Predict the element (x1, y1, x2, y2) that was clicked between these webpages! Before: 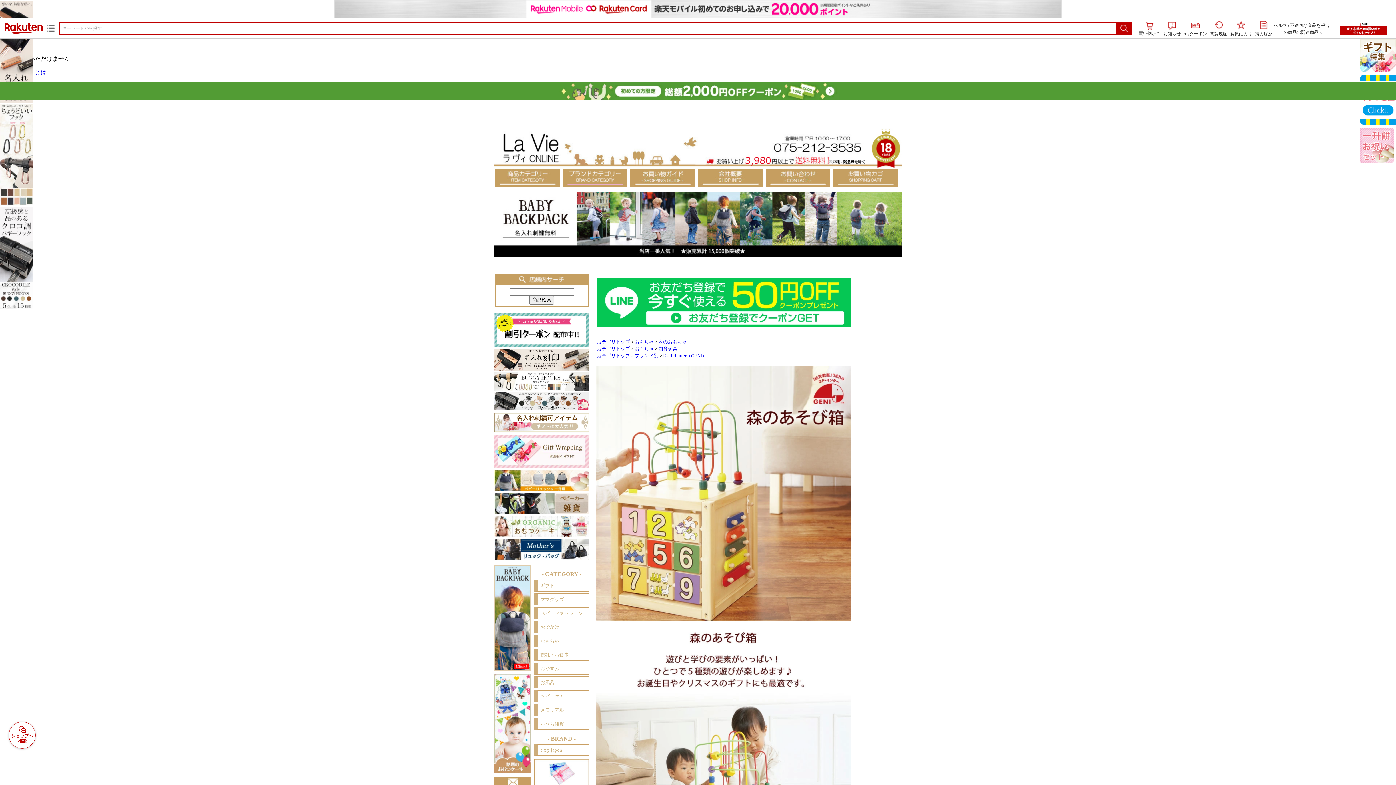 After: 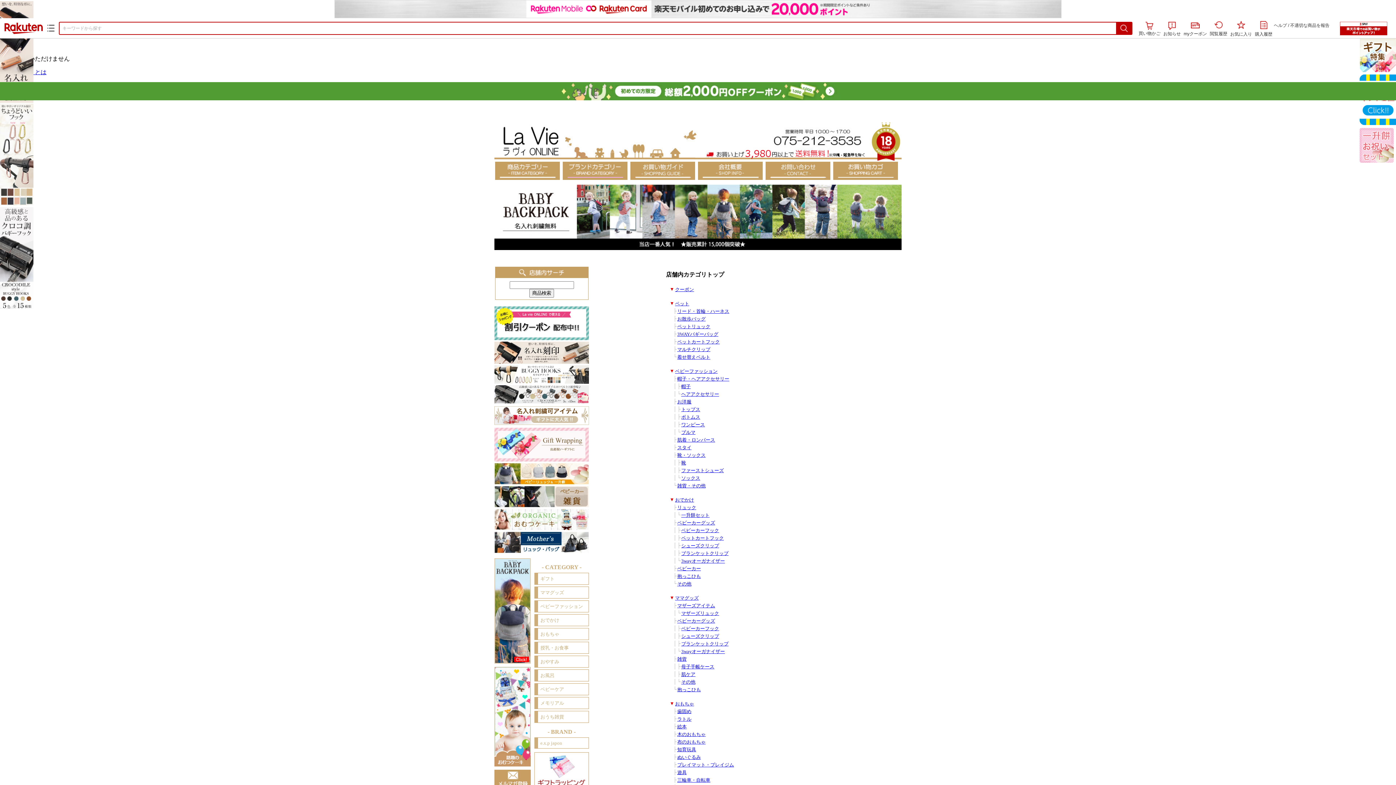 Action: label: カテゴリトップ bbox: (597, 346, 630, 351)